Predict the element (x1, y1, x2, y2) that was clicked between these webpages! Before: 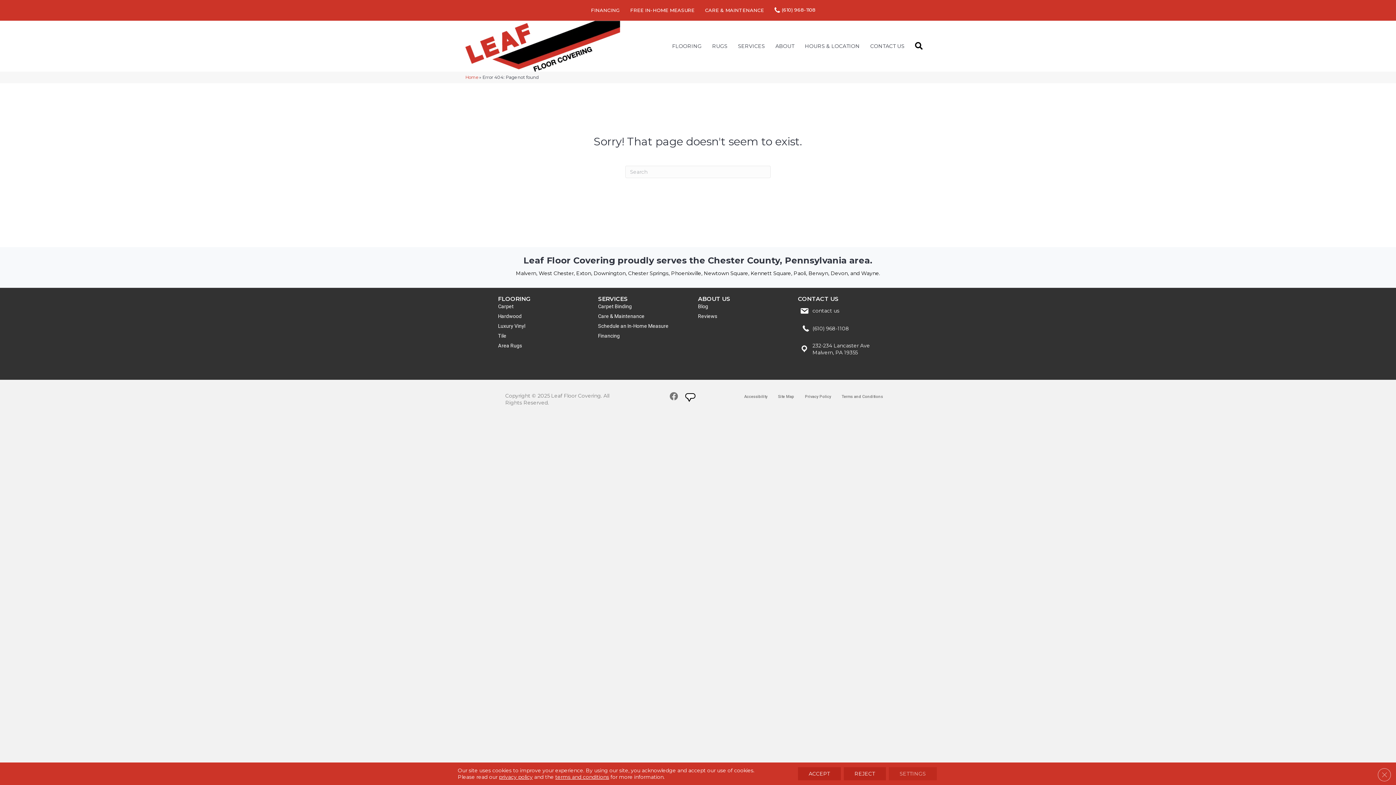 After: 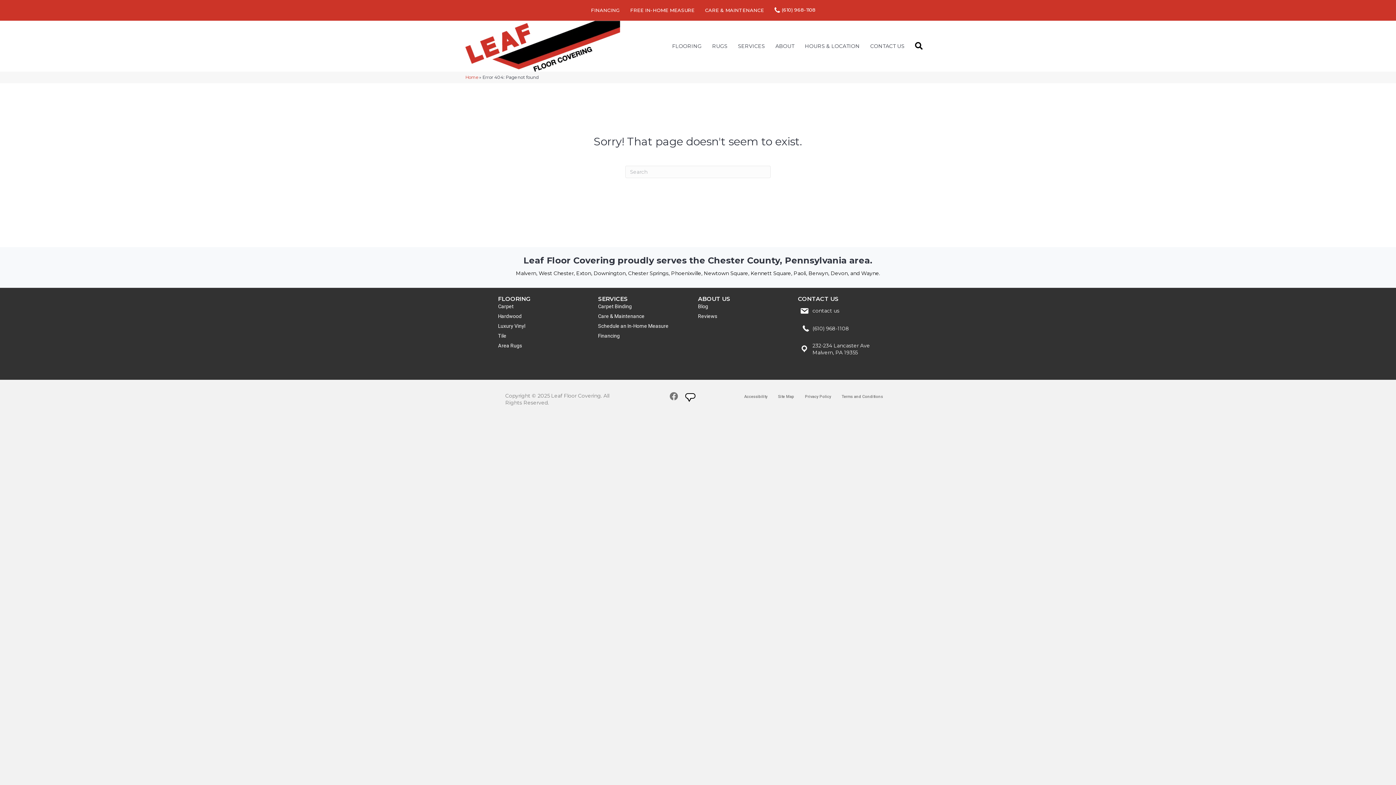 Action: label: Close GDPR Cookie Banner bbox: (1378, 768, 1391, 781)